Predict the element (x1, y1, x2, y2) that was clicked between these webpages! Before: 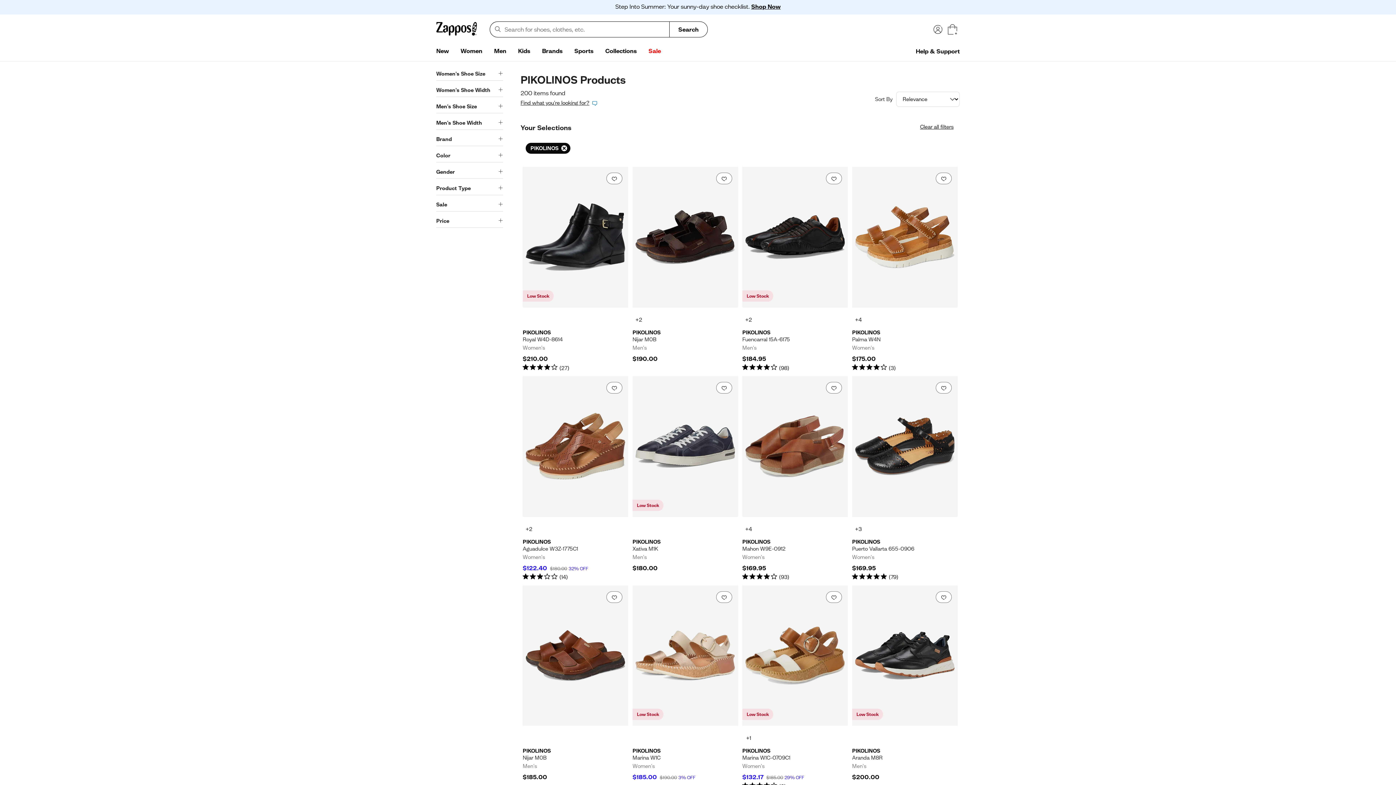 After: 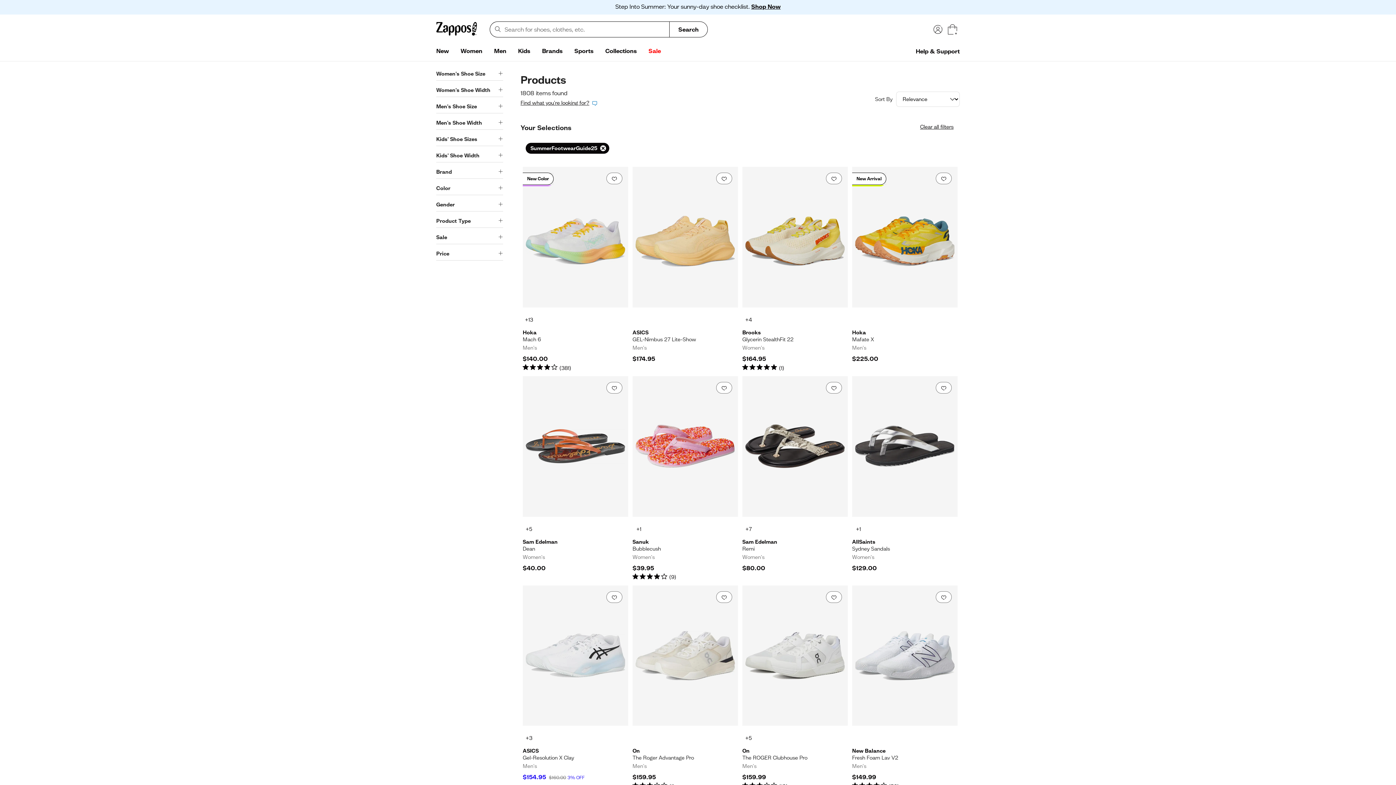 Action: label: Shop Now bbox: (751, 2, 780, 10)